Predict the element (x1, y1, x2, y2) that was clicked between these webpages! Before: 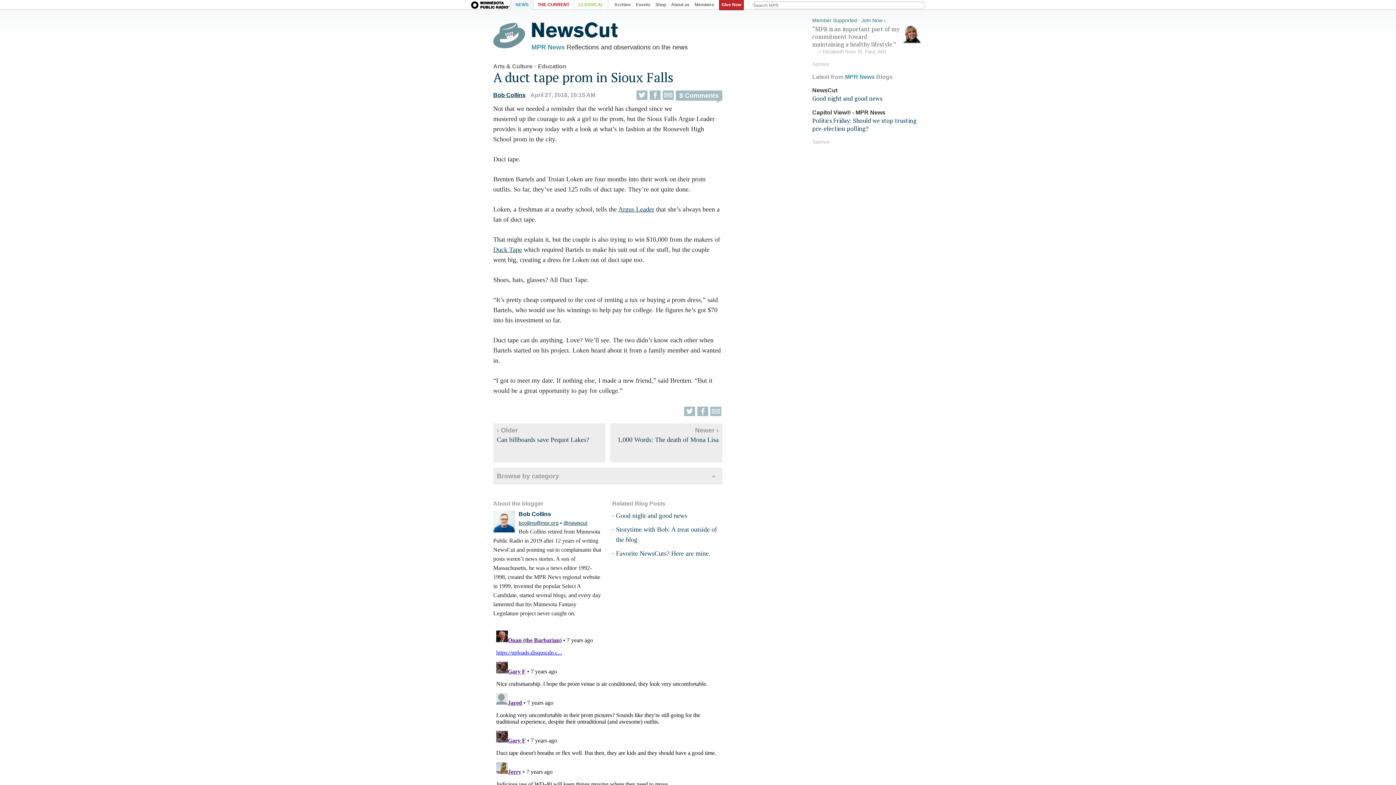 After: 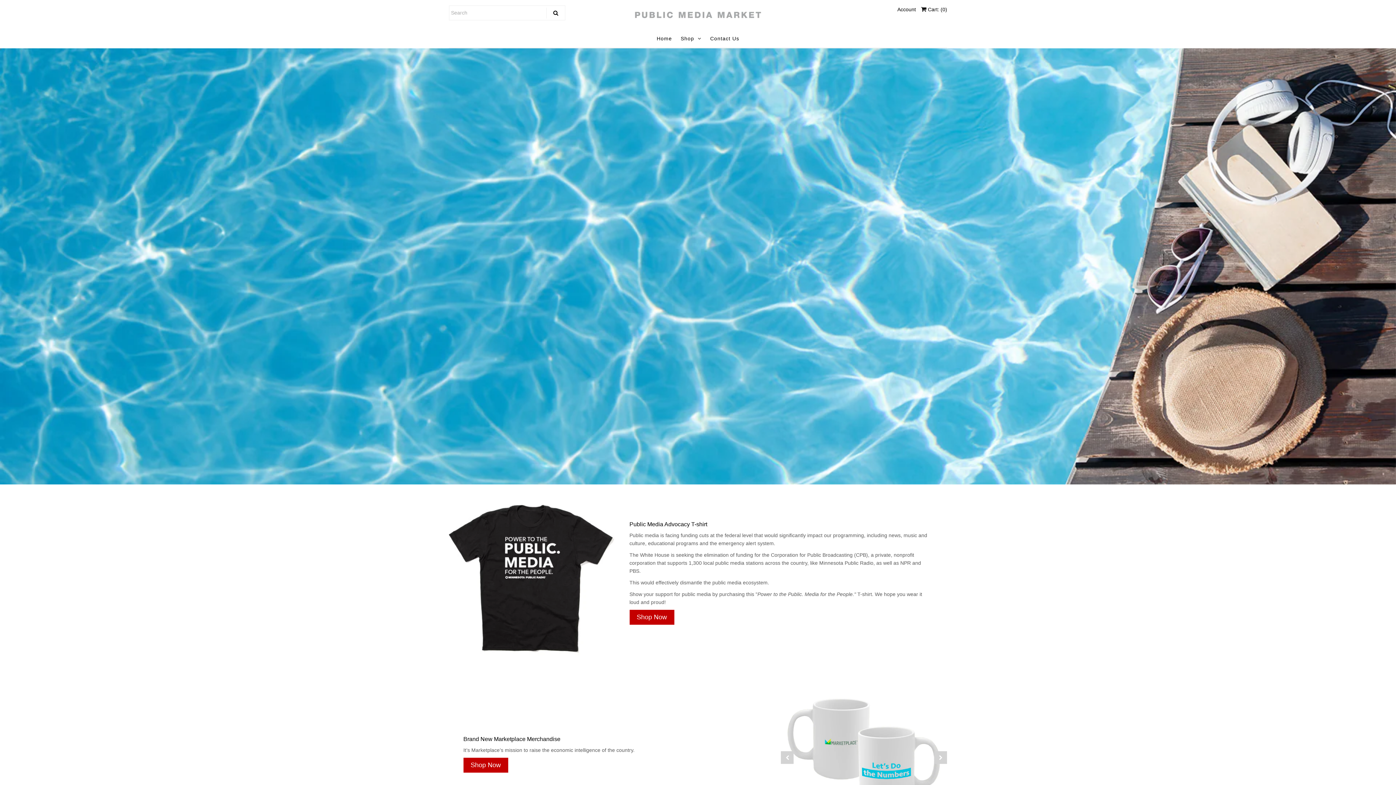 Action: label: Shop bbox: (653, 0, 668, 7)